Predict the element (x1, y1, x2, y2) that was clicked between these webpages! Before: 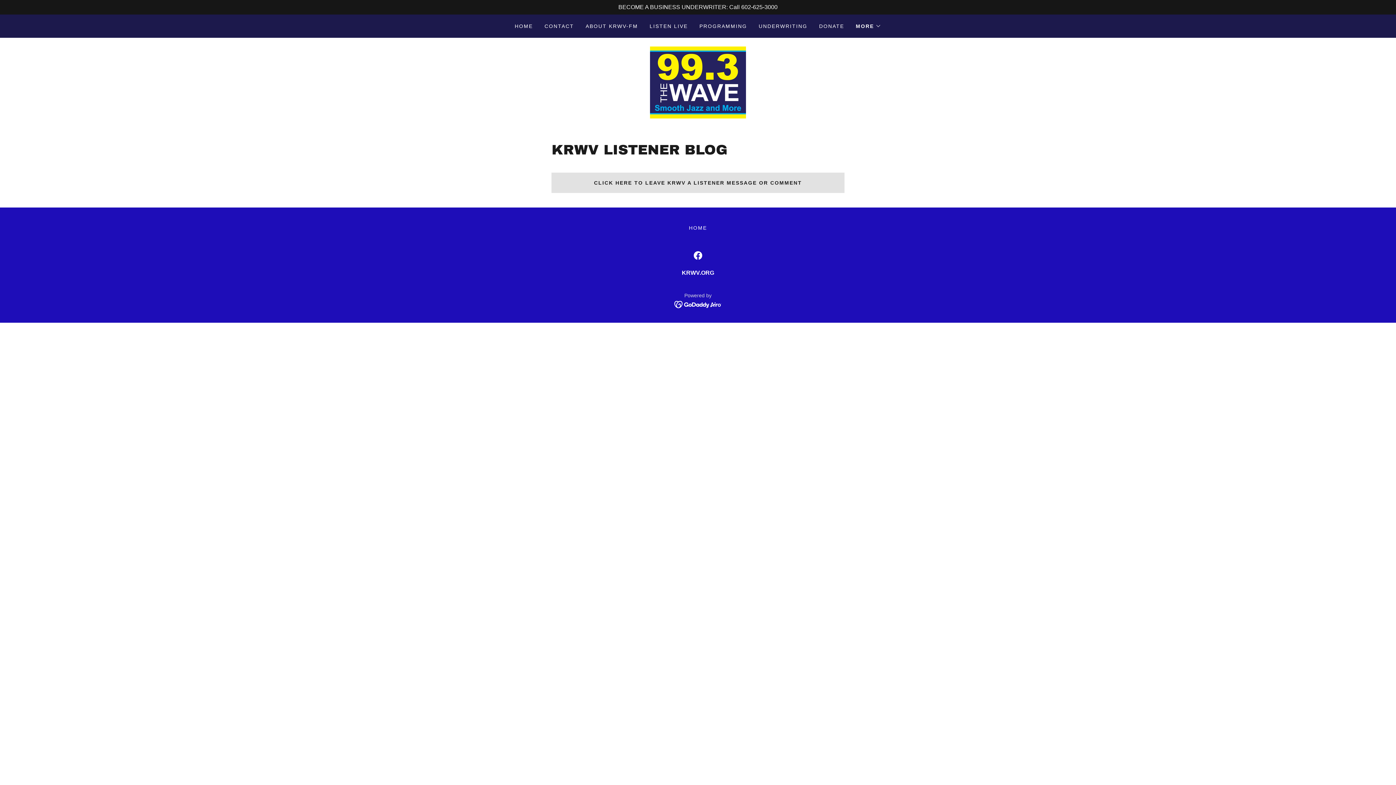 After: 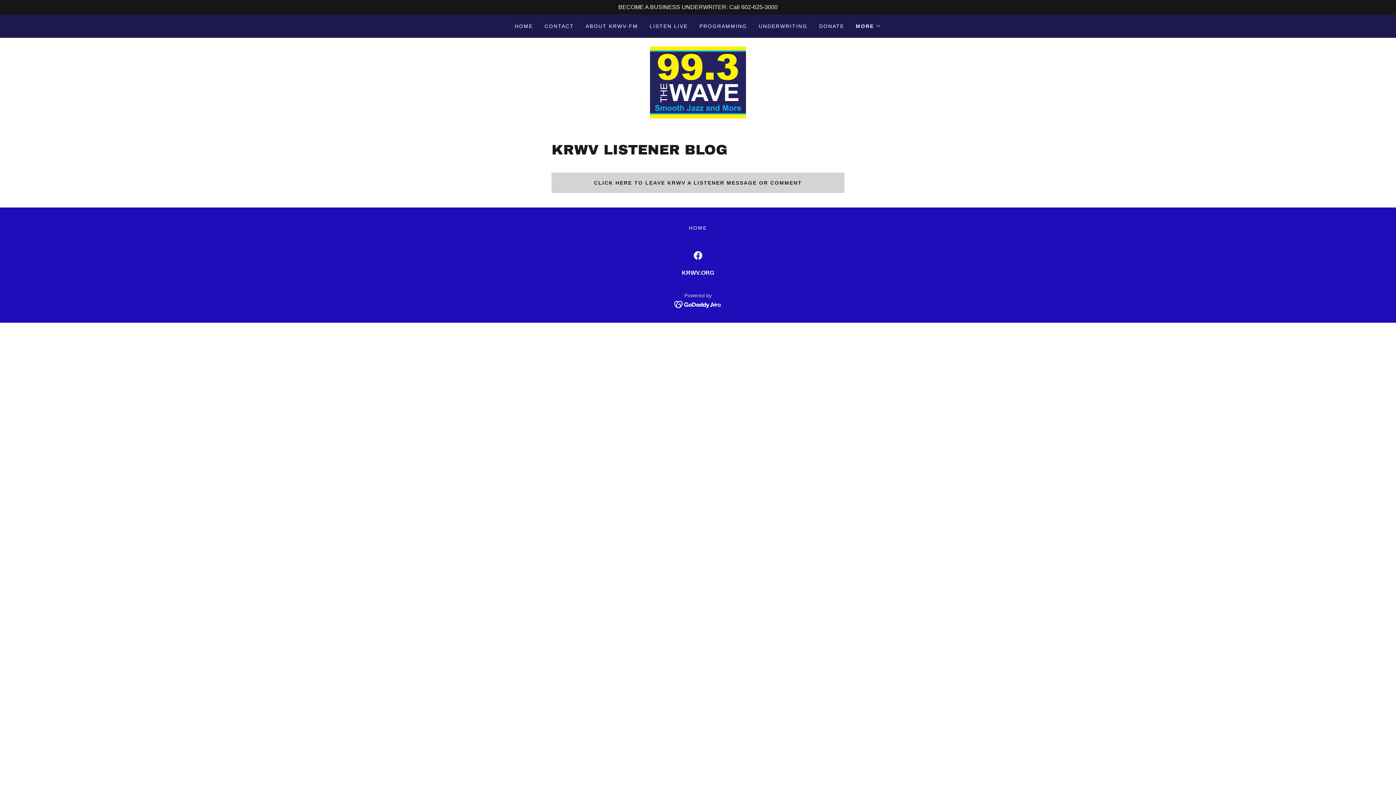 Action: label: CLICK HERE TO LEAVE KRWV A LISTENER MESSAGE OR COMMENT bbox: (551, 172, 844, 193)